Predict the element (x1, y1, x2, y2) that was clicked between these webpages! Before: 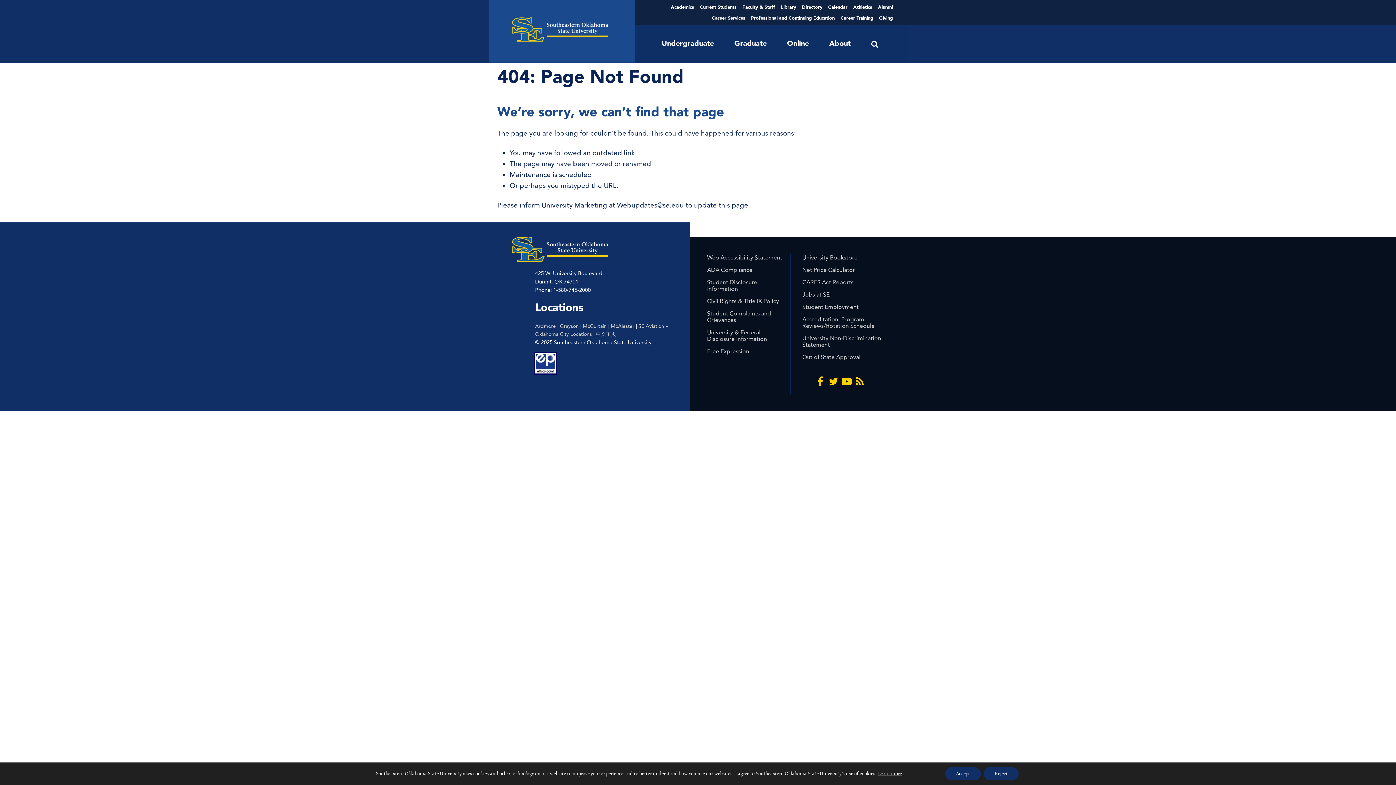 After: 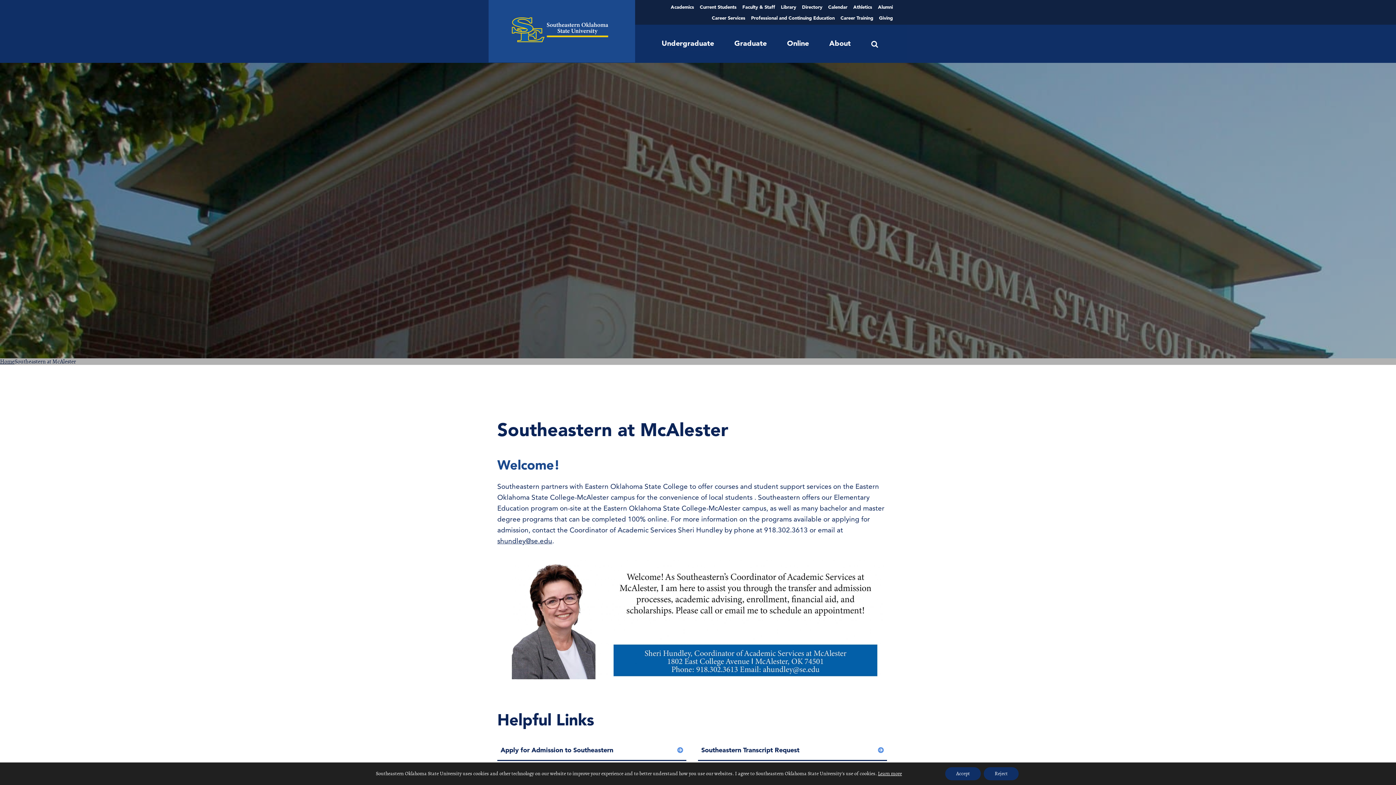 Action: bbox: (610, 322, 634, 329) label: McAlester